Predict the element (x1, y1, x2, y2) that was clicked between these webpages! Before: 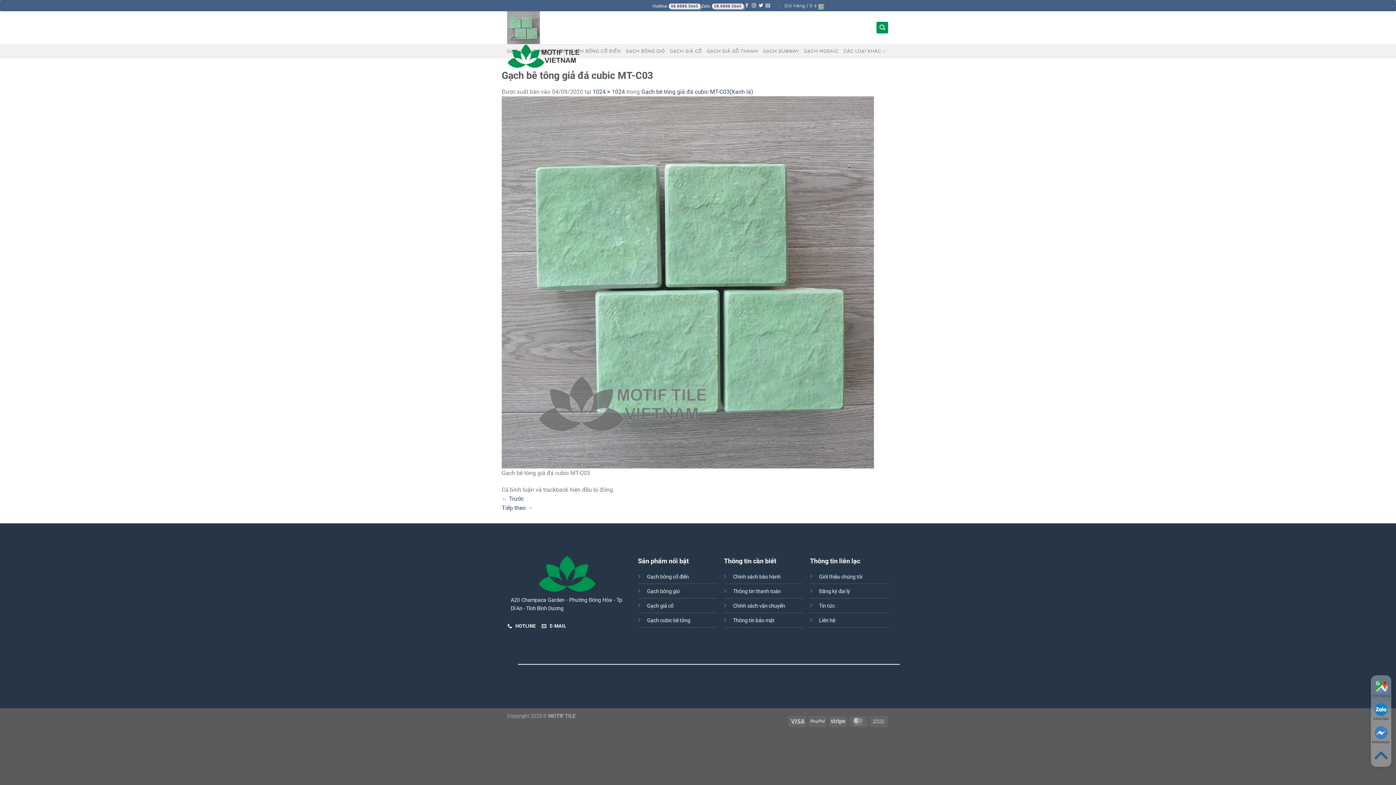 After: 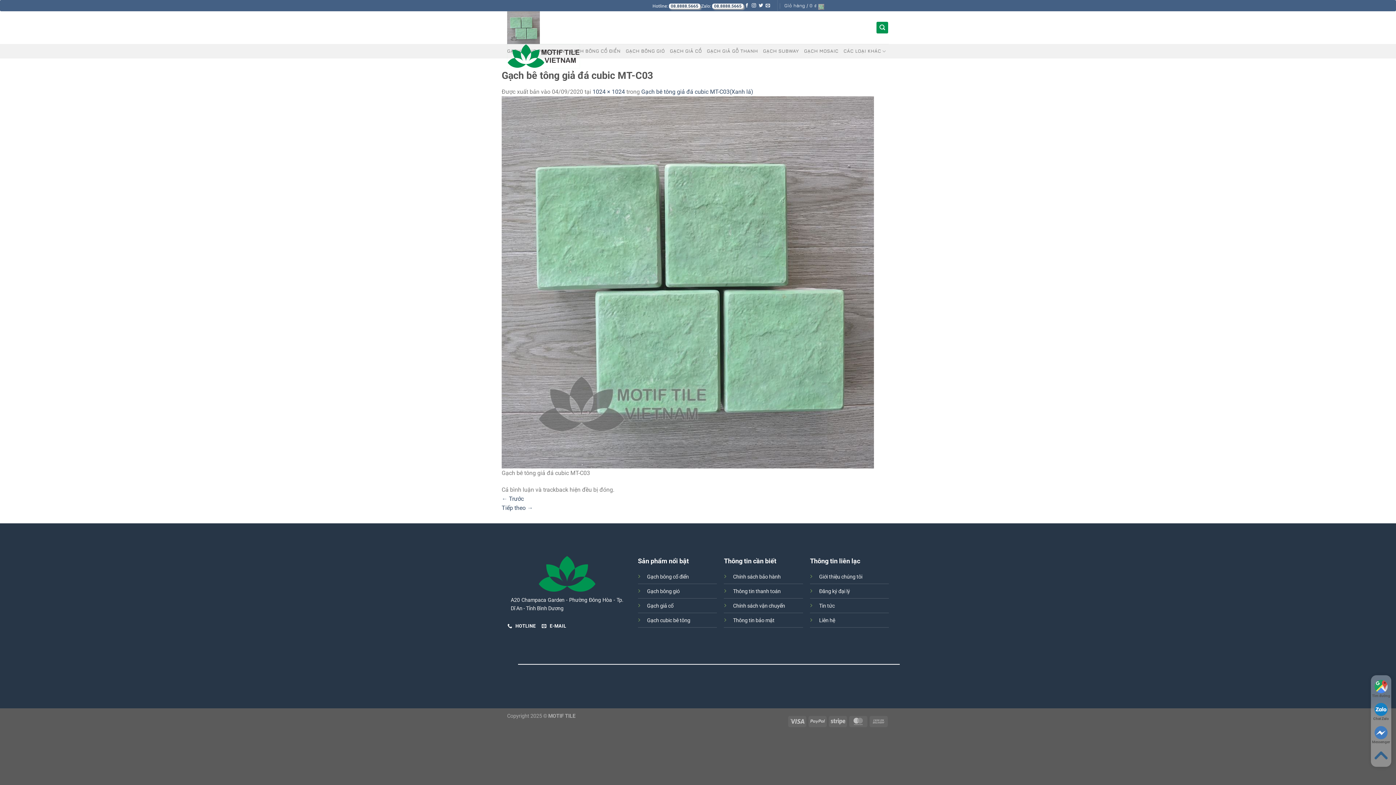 Action: bbox: (1371, 702, 1391, 721) label: Chat Zalo